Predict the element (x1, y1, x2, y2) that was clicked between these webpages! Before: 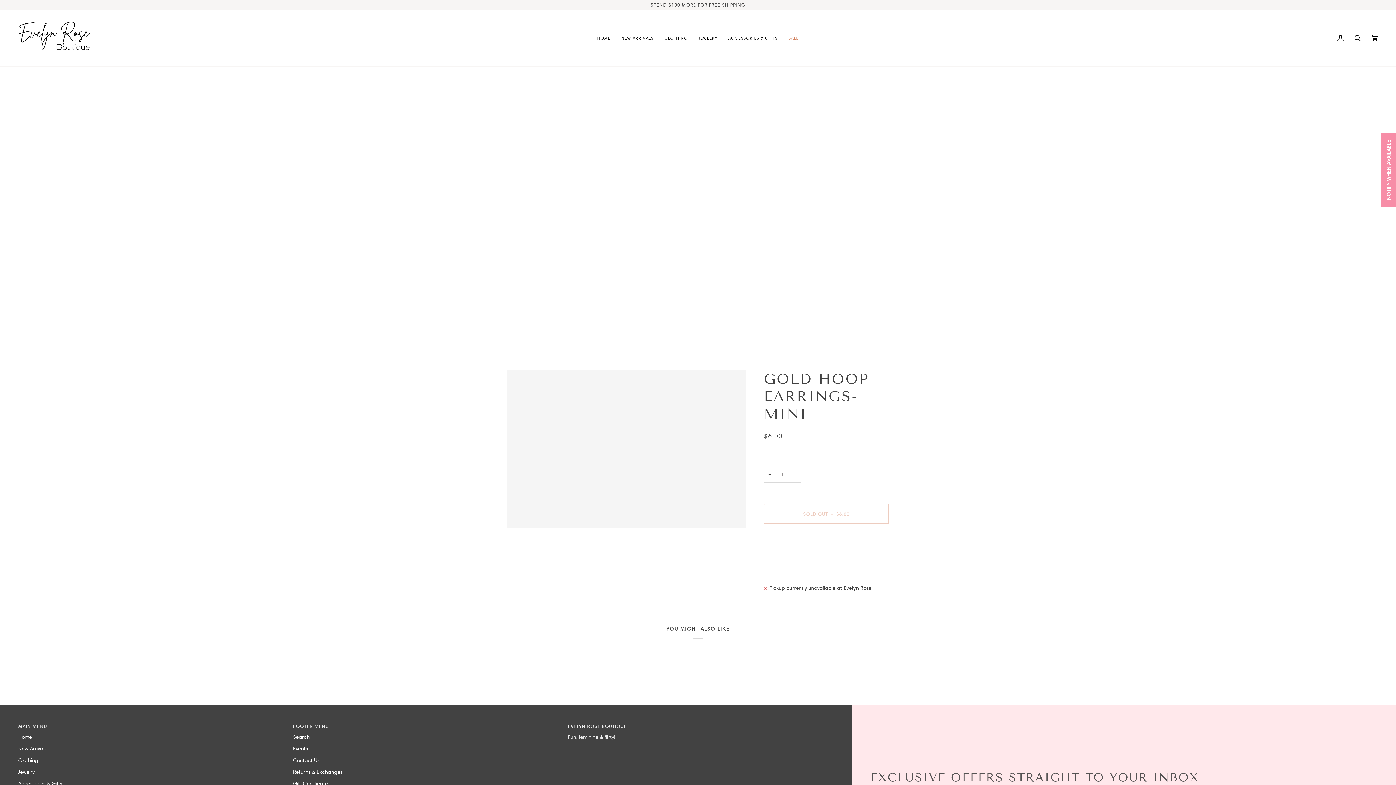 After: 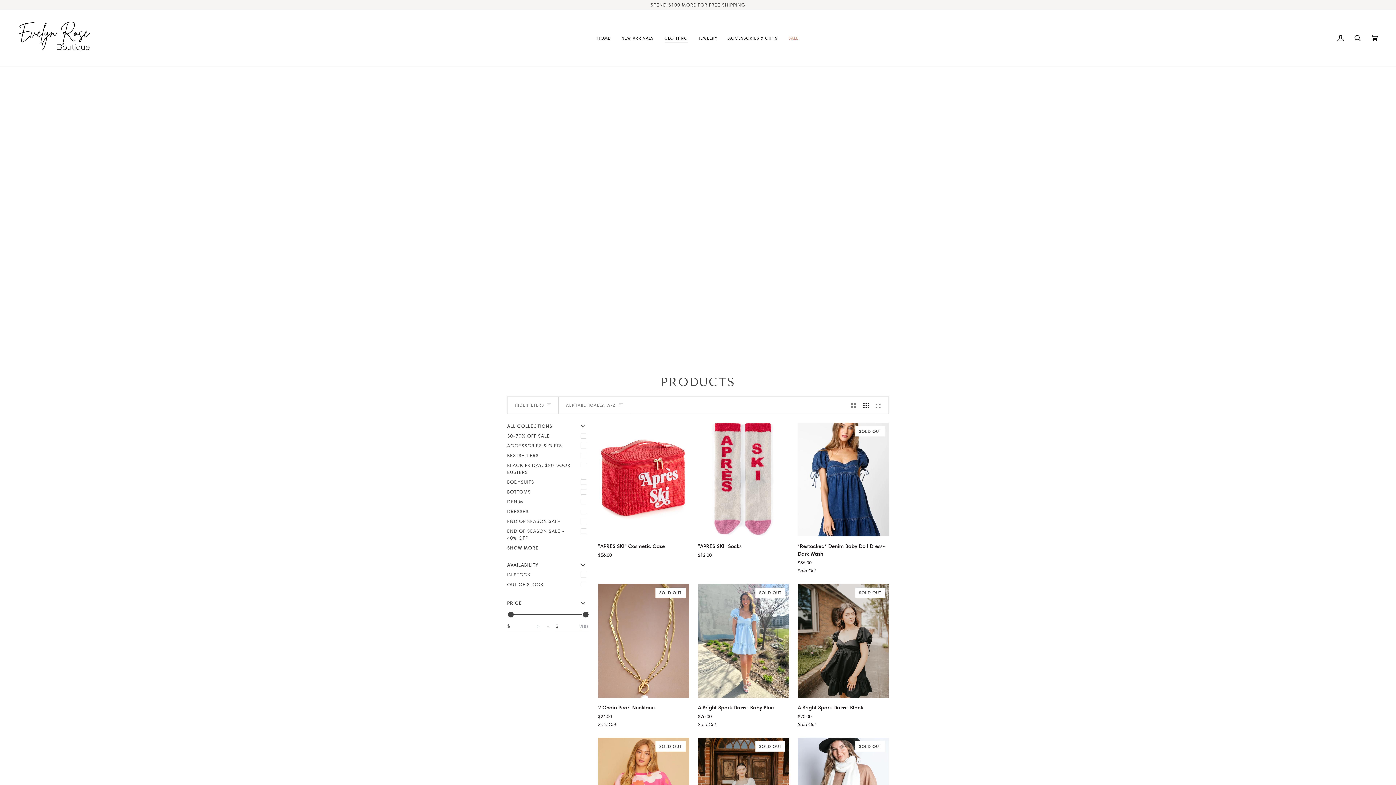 Action: label: Clothing bbox: (18, 757, 38, 764)